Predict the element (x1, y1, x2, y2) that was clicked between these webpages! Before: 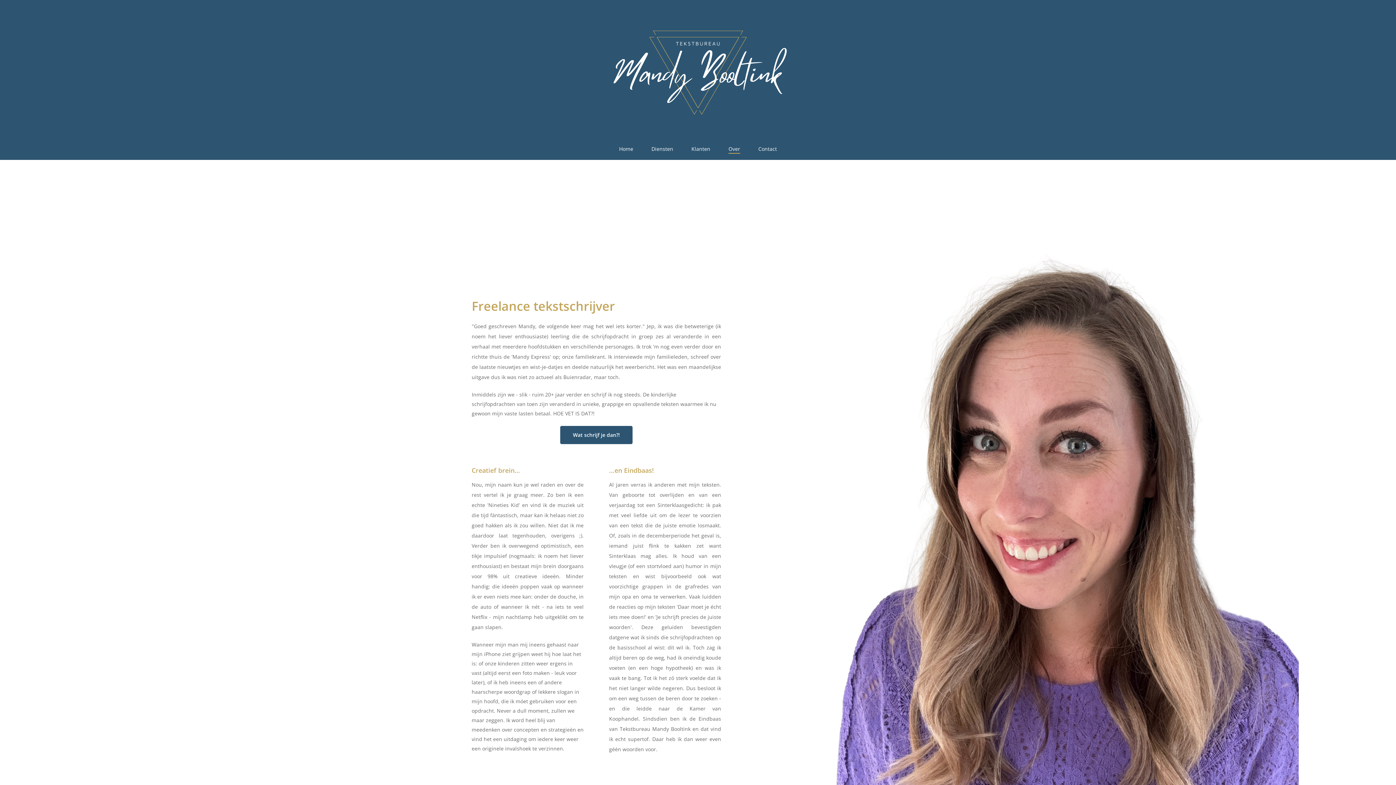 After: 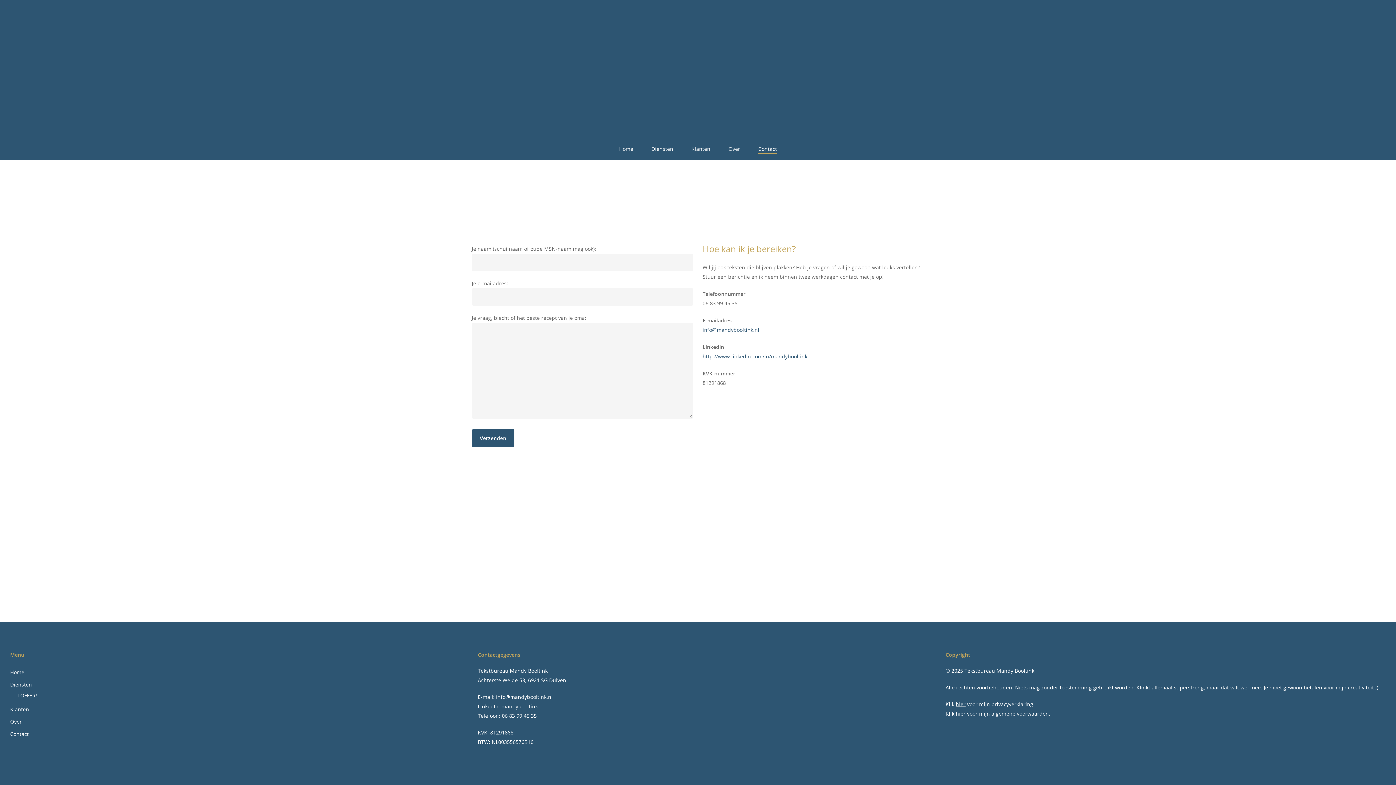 Action: label: Contact bbox: (758, 145, 777, 160)